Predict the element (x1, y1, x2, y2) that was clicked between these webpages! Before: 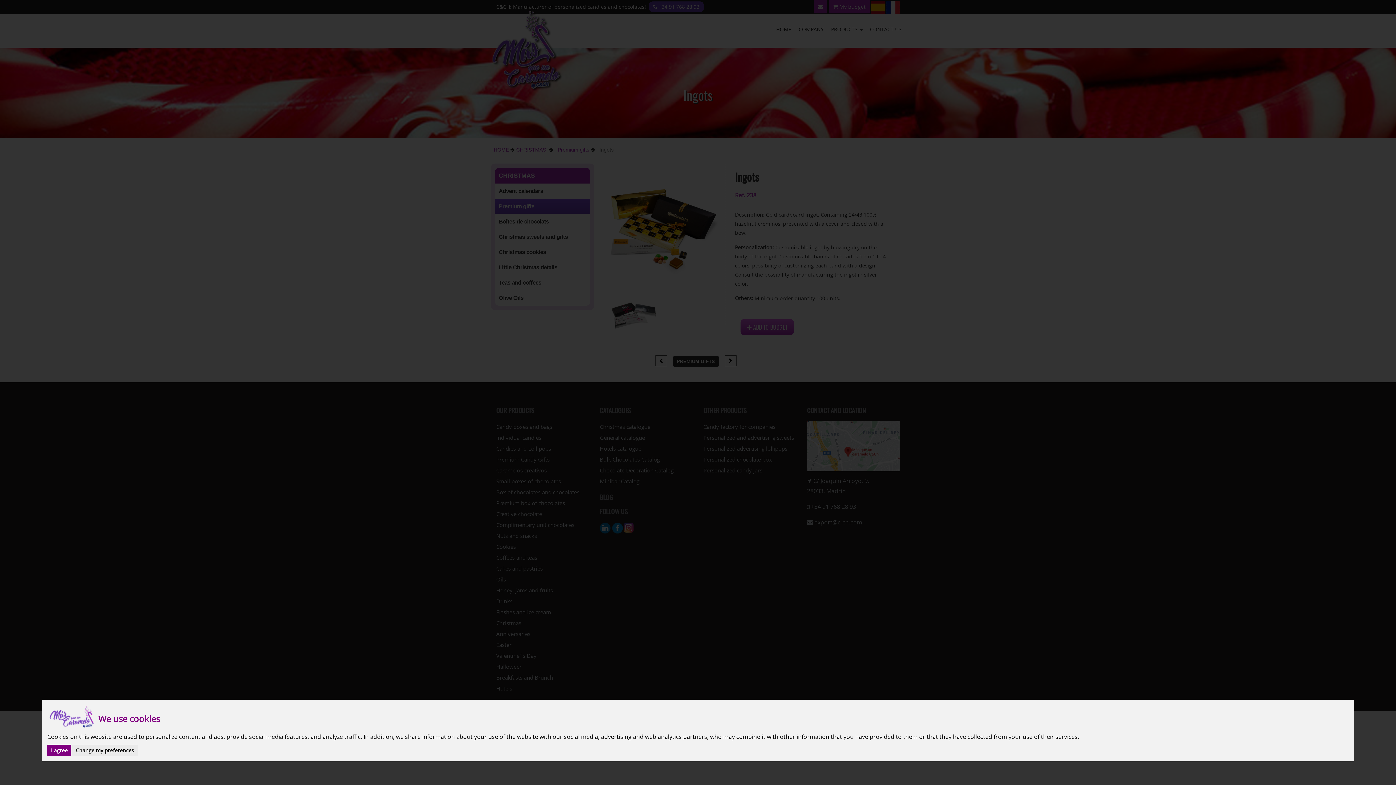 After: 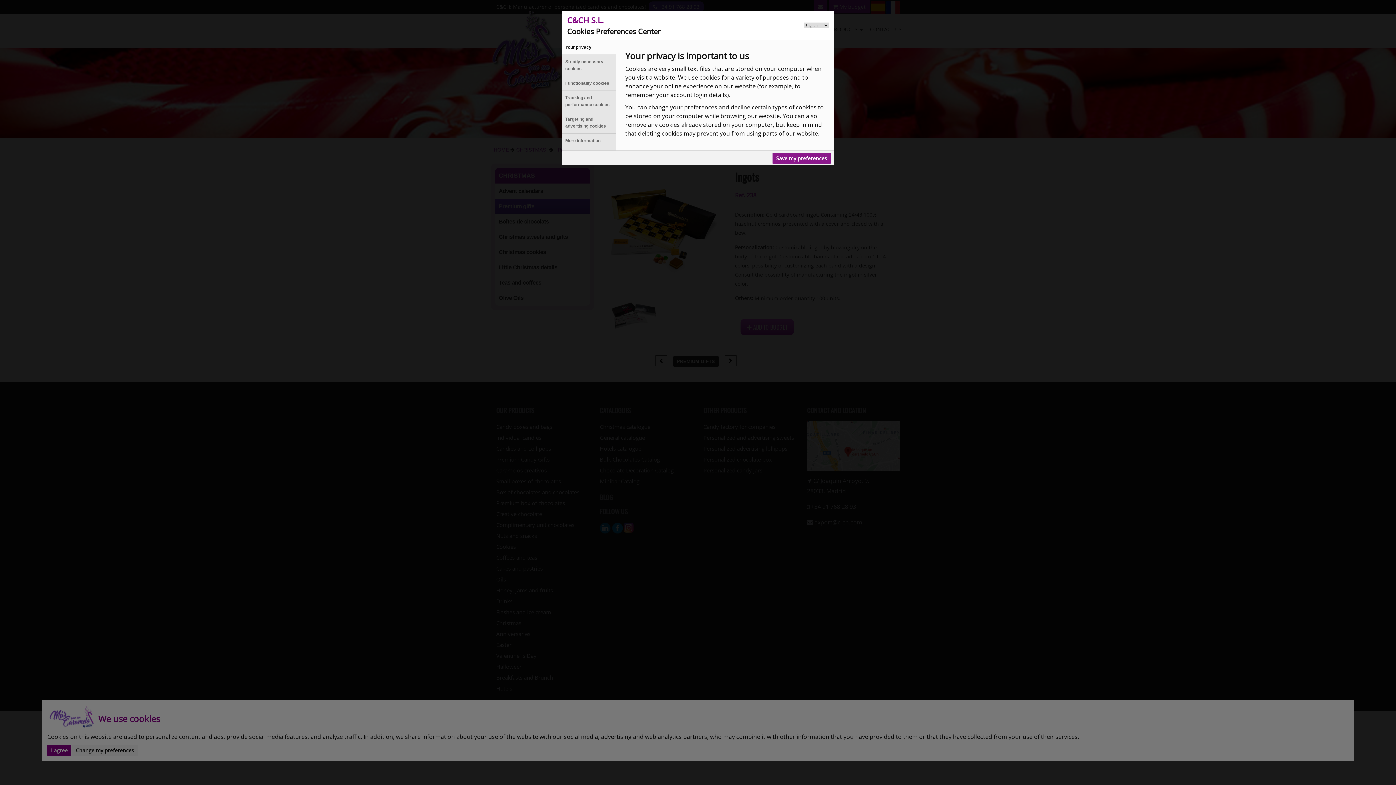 Action: label: Change my preferences bbox: (72, 745, 137, 756)